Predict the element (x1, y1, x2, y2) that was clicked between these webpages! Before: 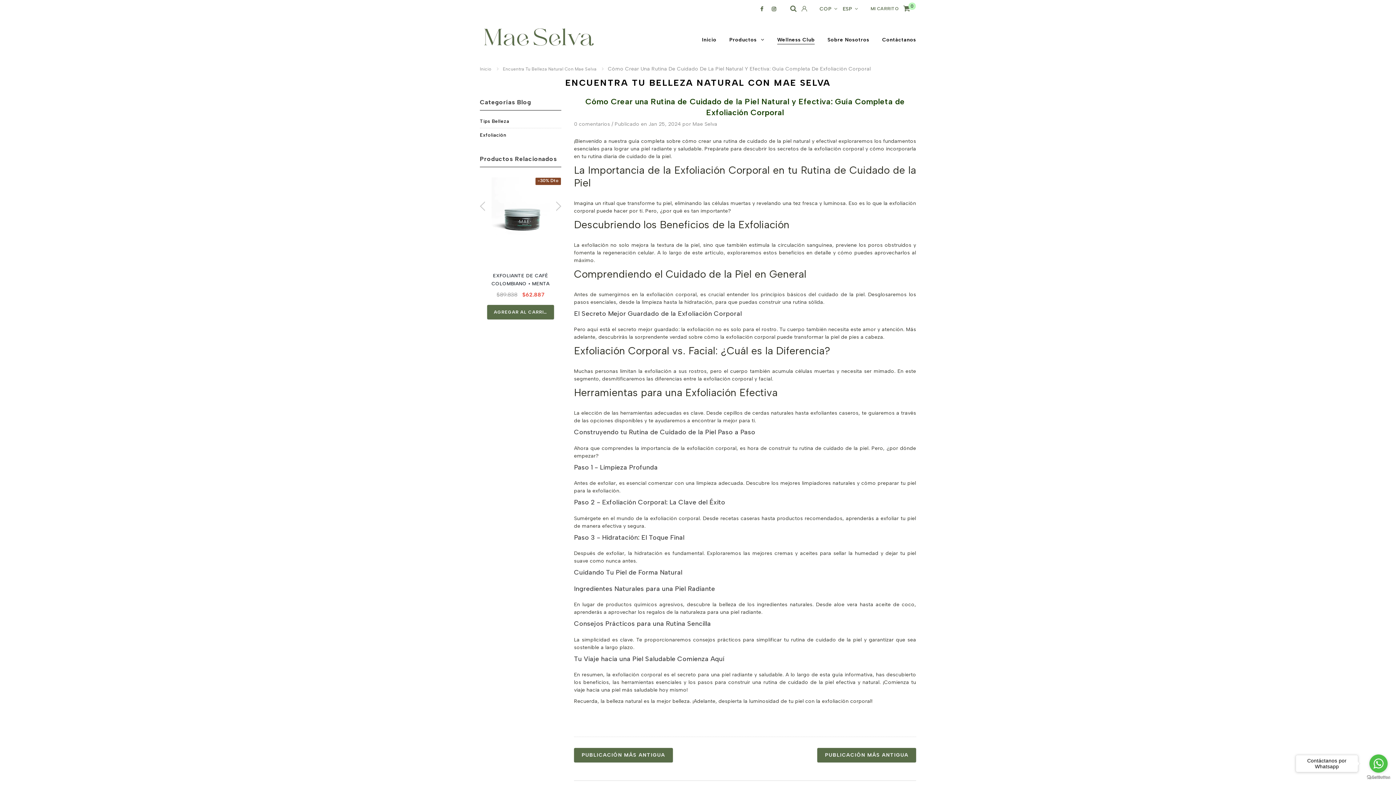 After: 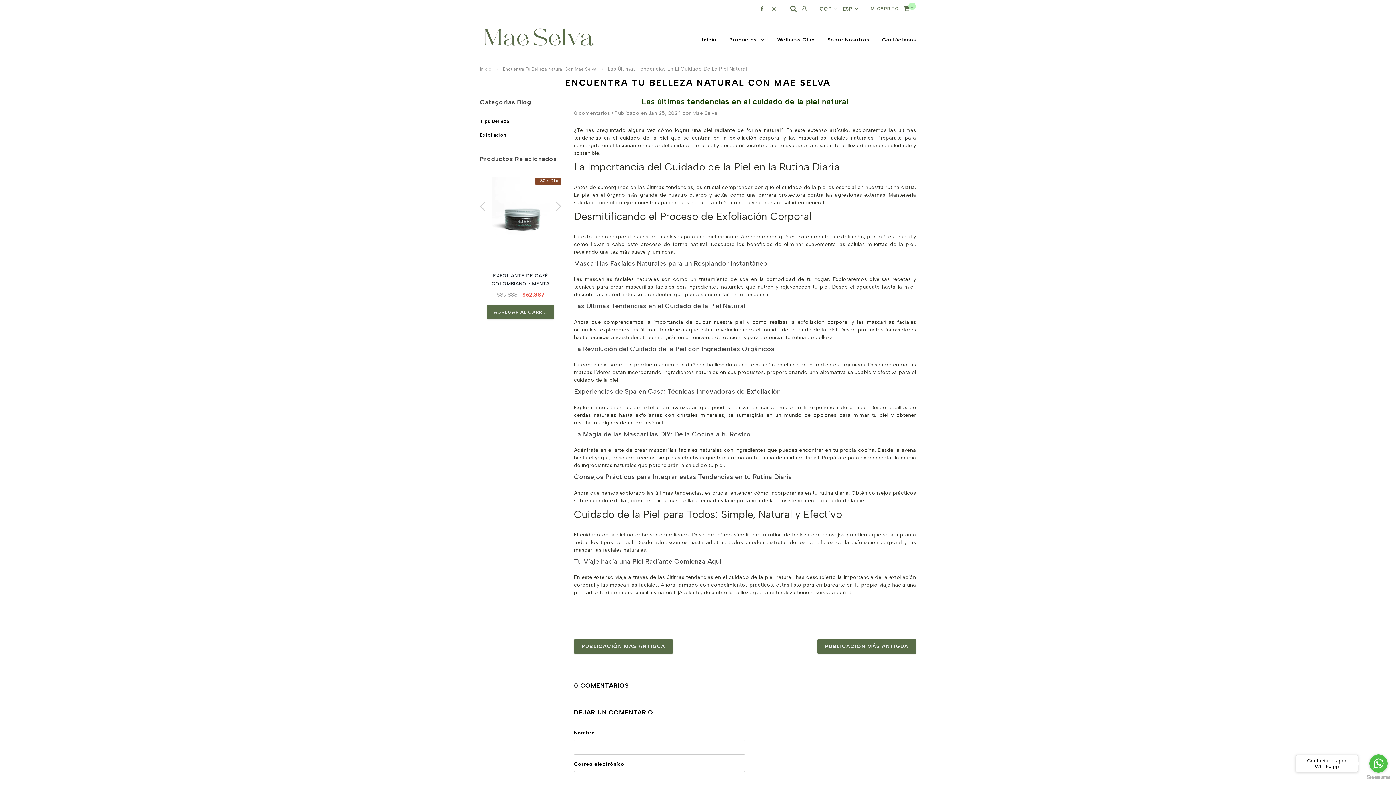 Action: bbox: (574, 748, 673, 762) label: PUBLICACIÓN MÁS ANTIGUA